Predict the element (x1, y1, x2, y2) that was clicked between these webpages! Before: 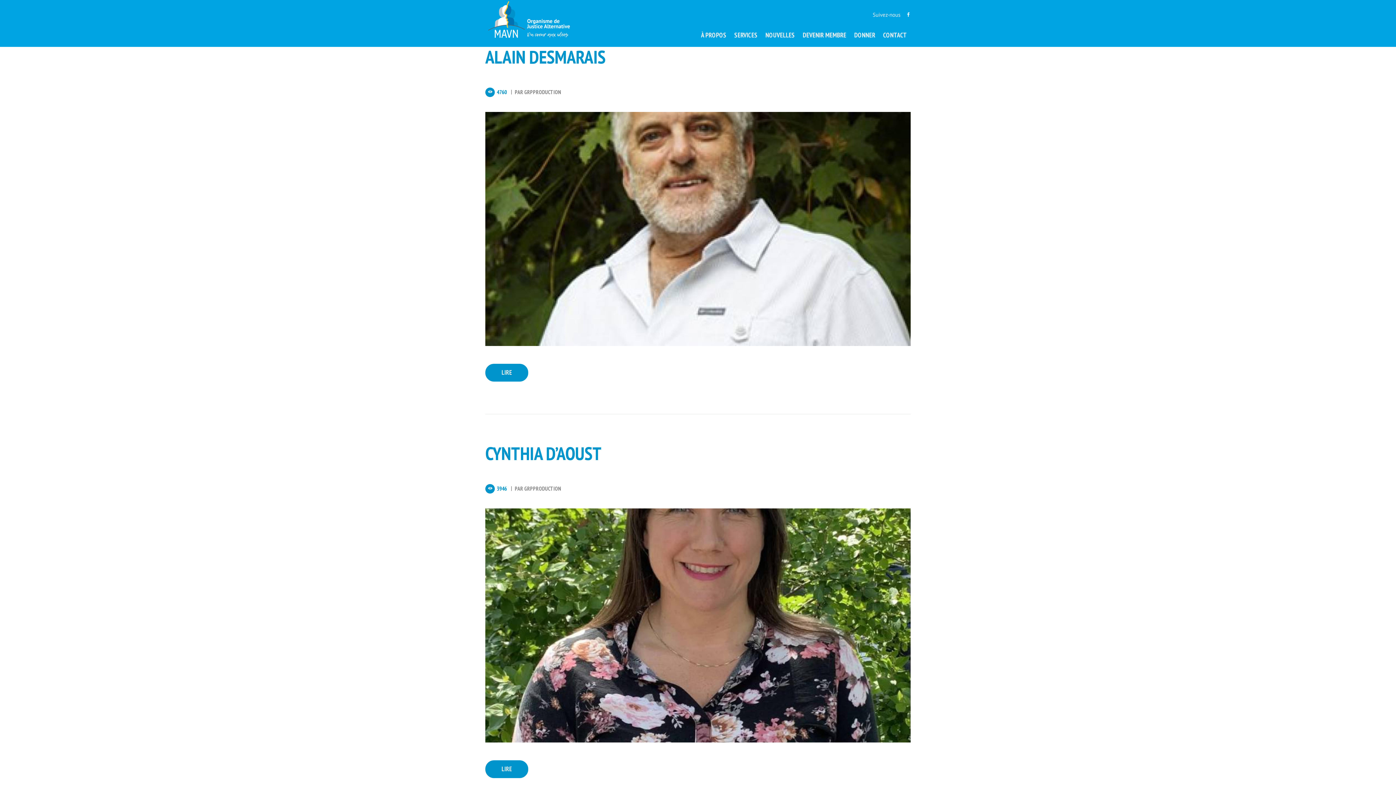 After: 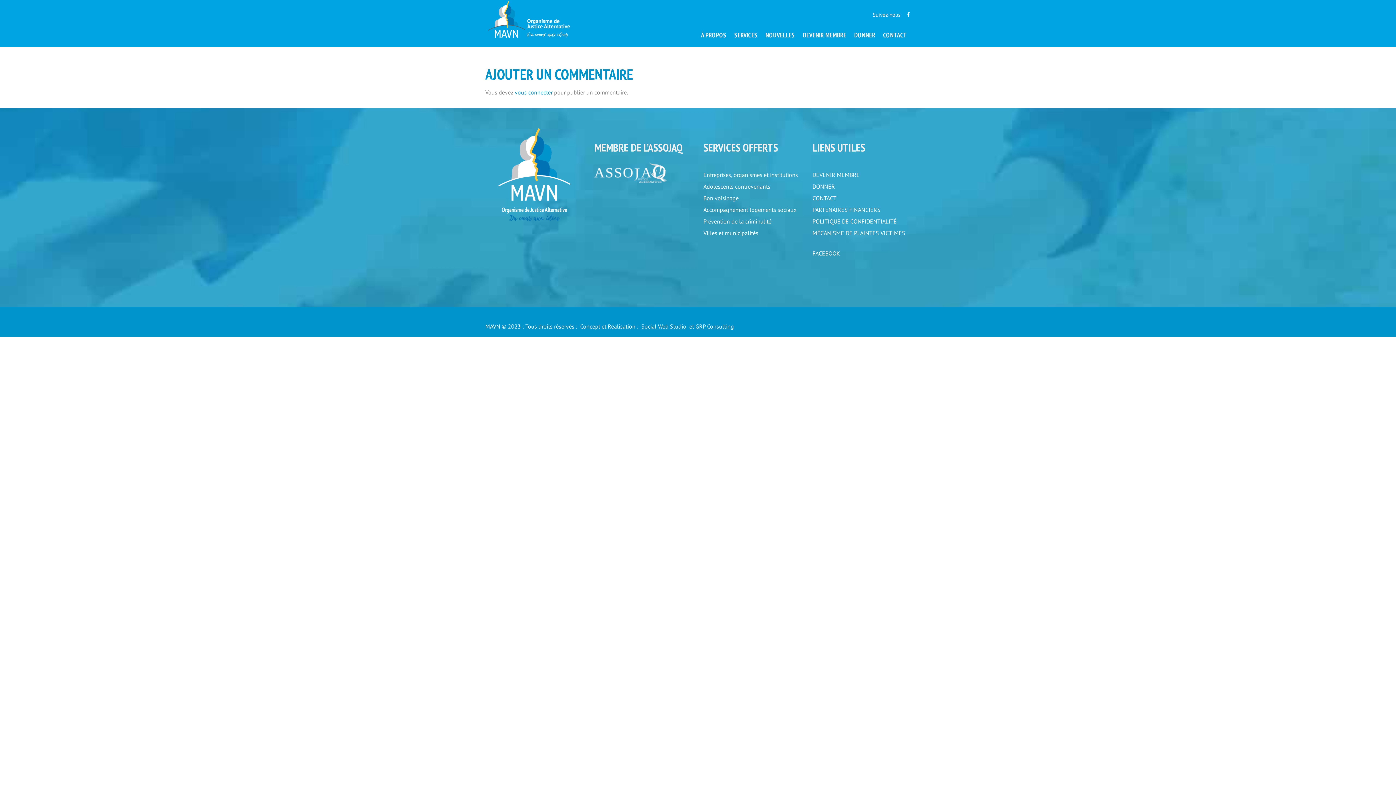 Action: bbox: (485, 508, 910, 743)